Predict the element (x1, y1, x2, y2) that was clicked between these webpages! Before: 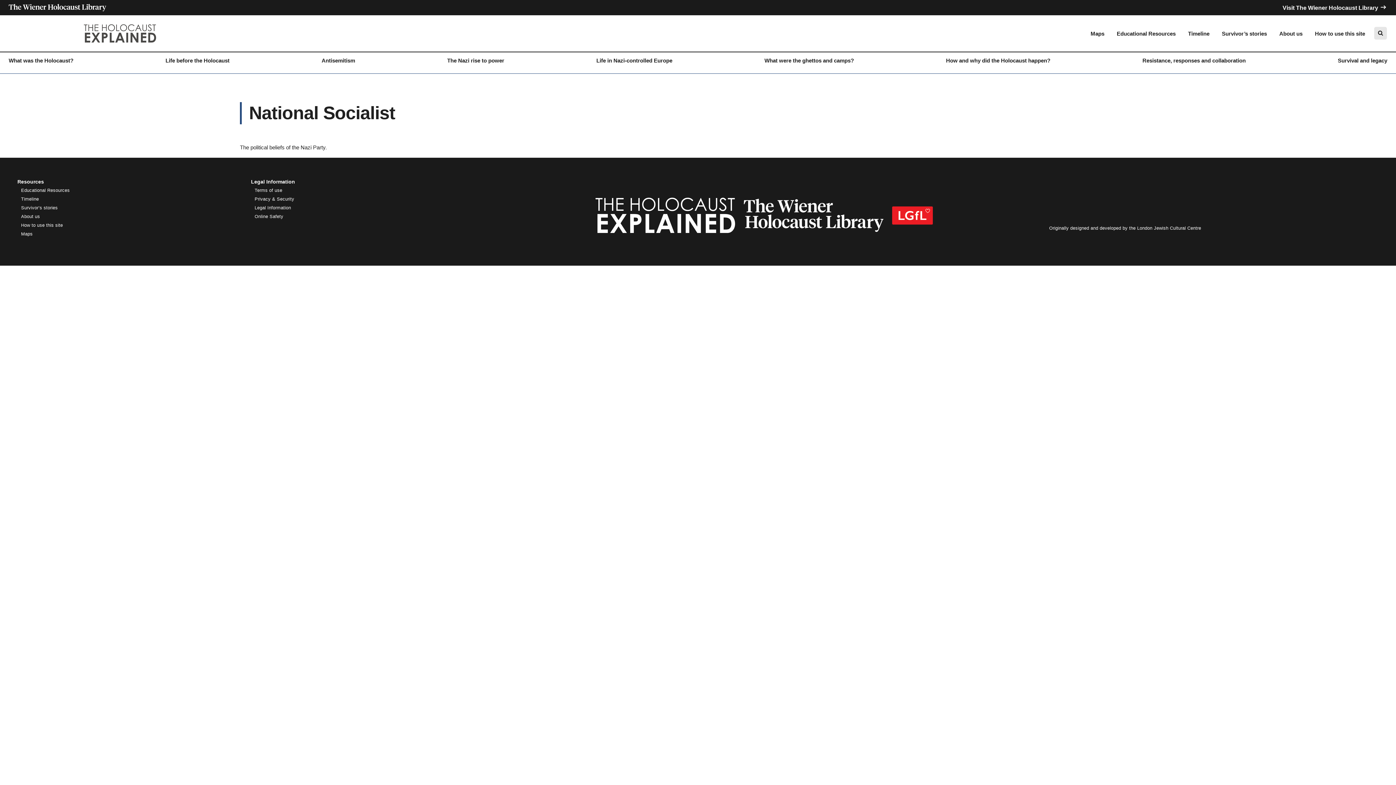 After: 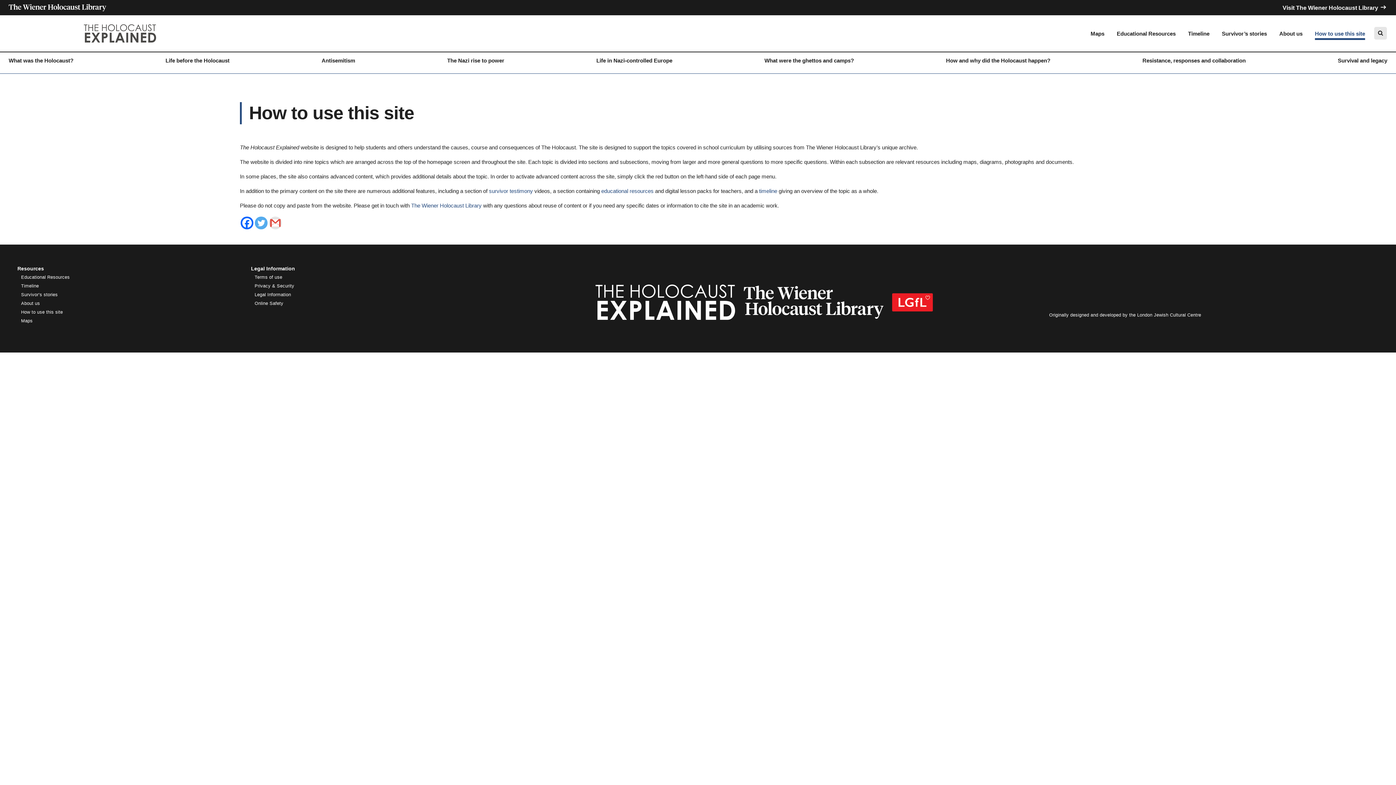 Action: bbox: (1315, 30, 1365, 36) label: How to use this site